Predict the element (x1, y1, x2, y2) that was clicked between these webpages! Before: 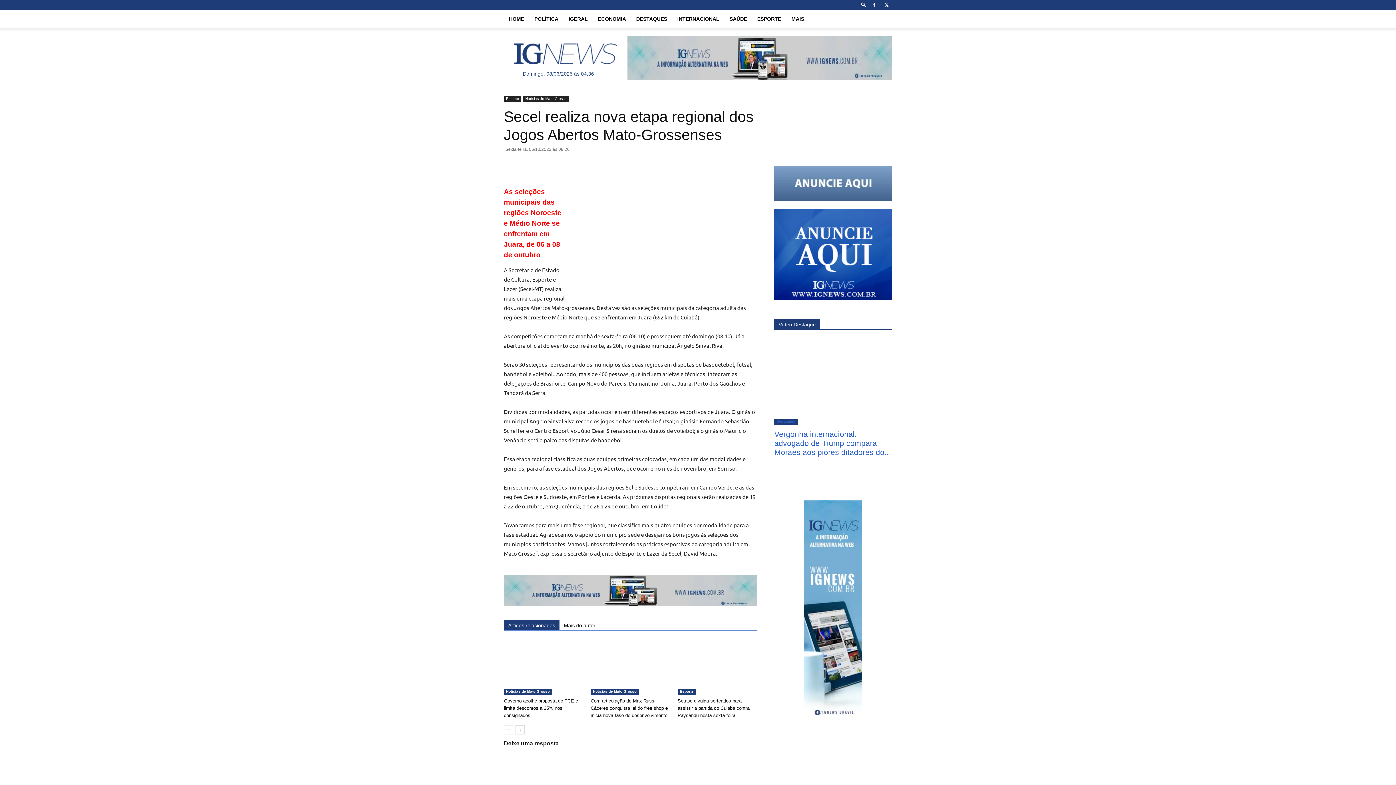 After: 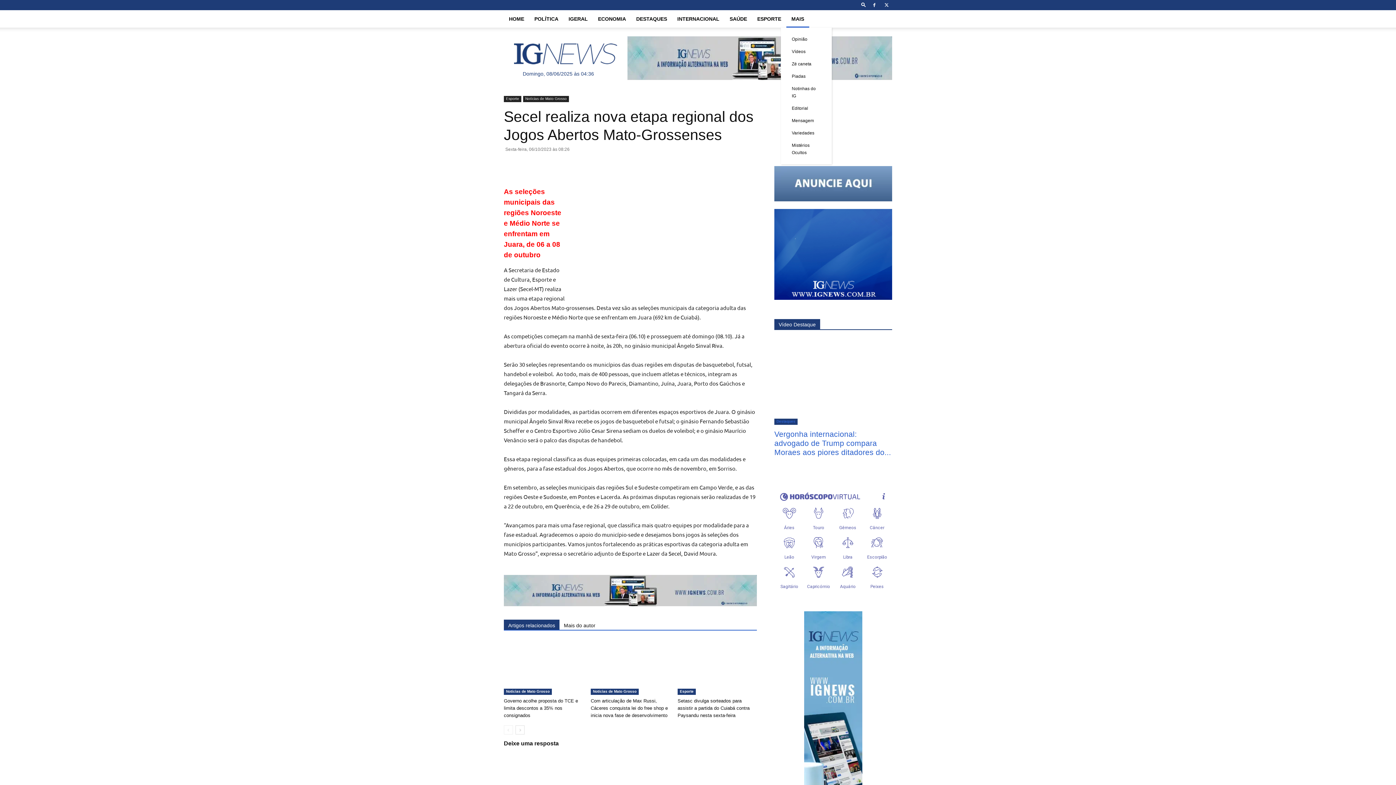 Action: label: MAIS bbox: (786, 10, 809, 27)